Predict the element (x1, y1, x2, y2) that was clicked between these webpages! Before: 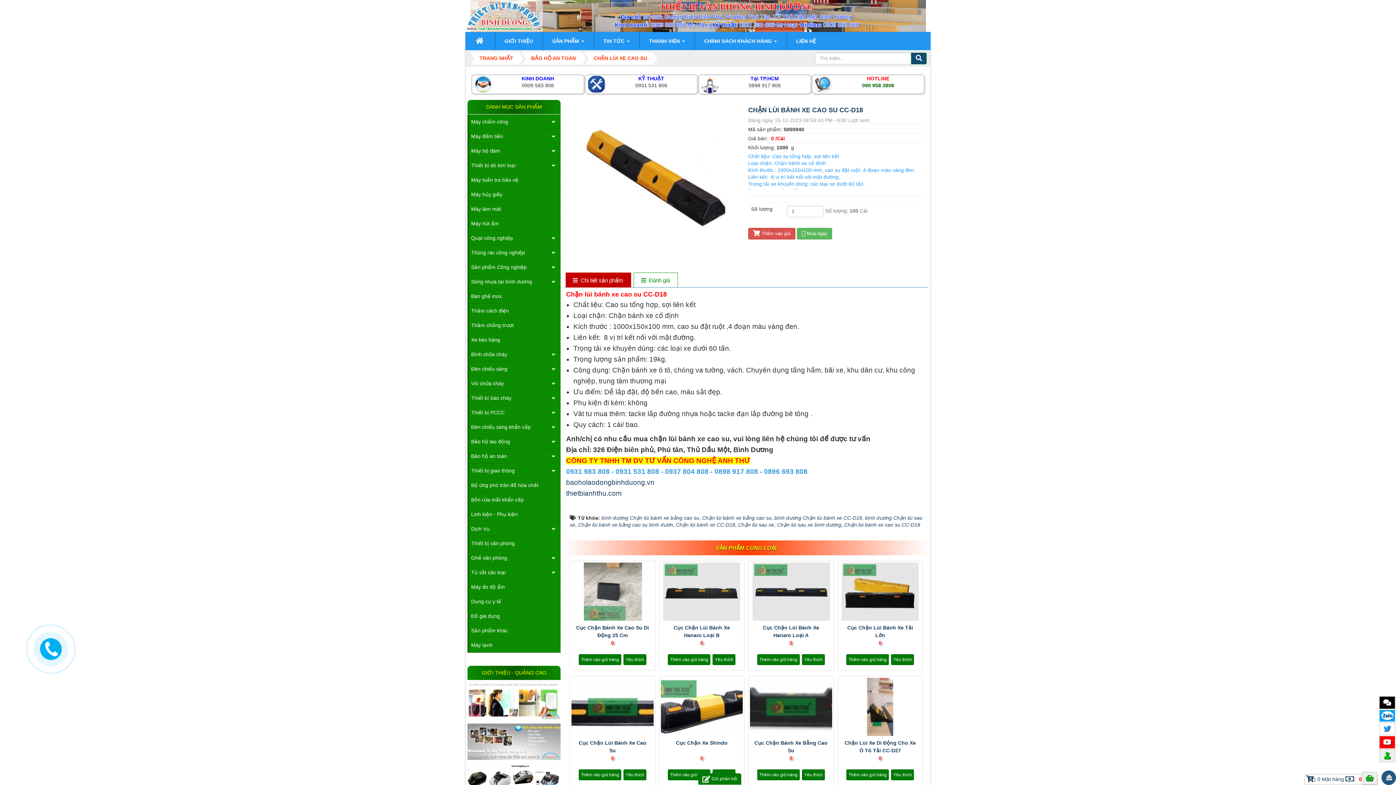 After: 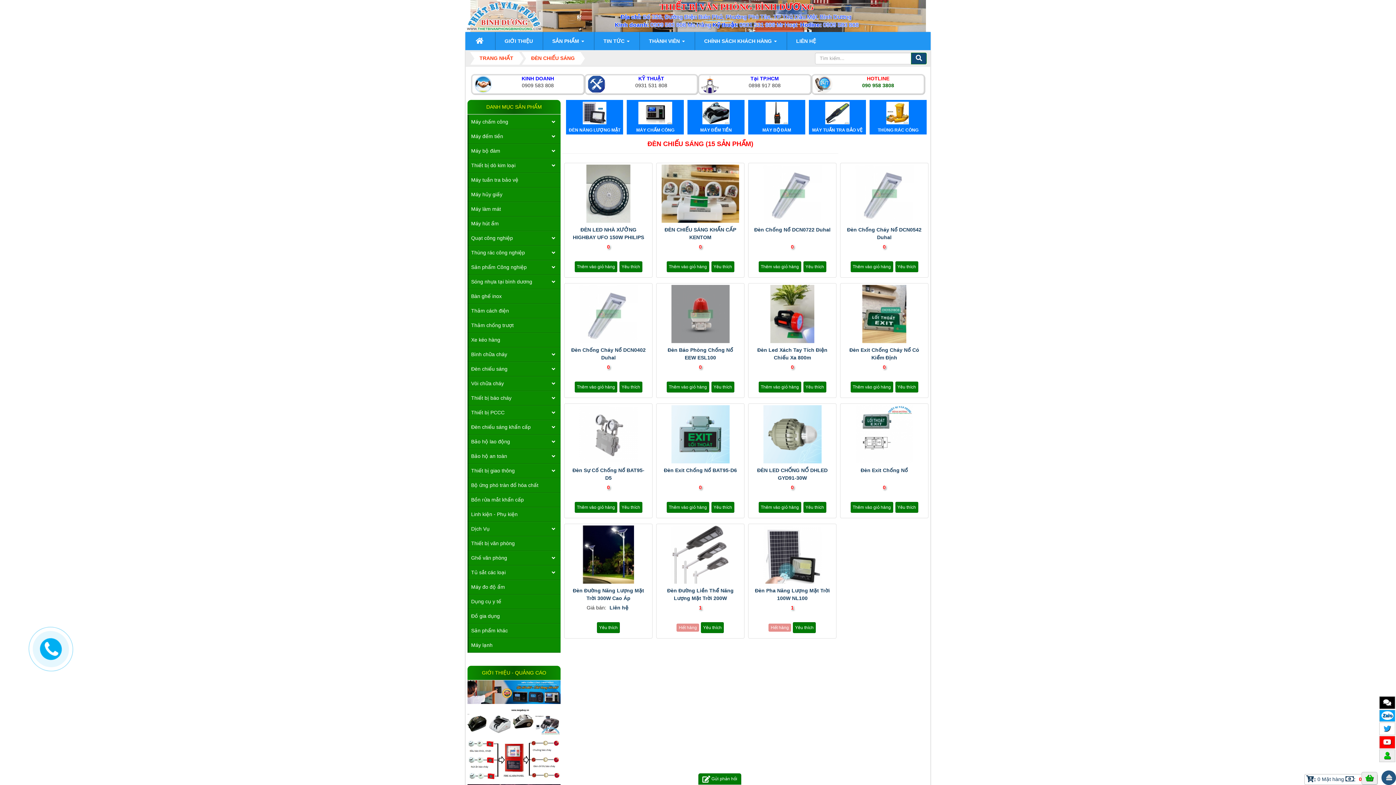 Action: bbox: (467, 361, 560, 376) label: Đèn chiếu sáng